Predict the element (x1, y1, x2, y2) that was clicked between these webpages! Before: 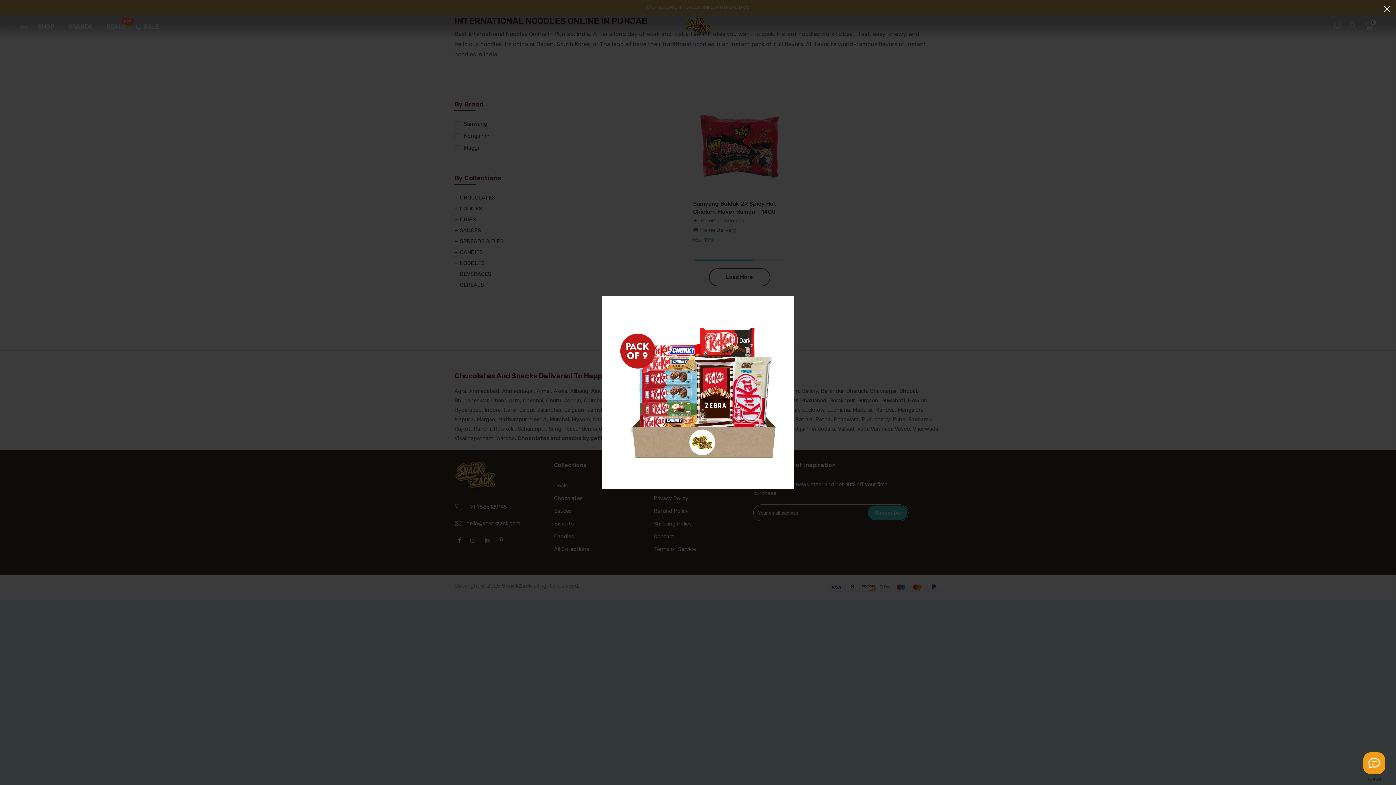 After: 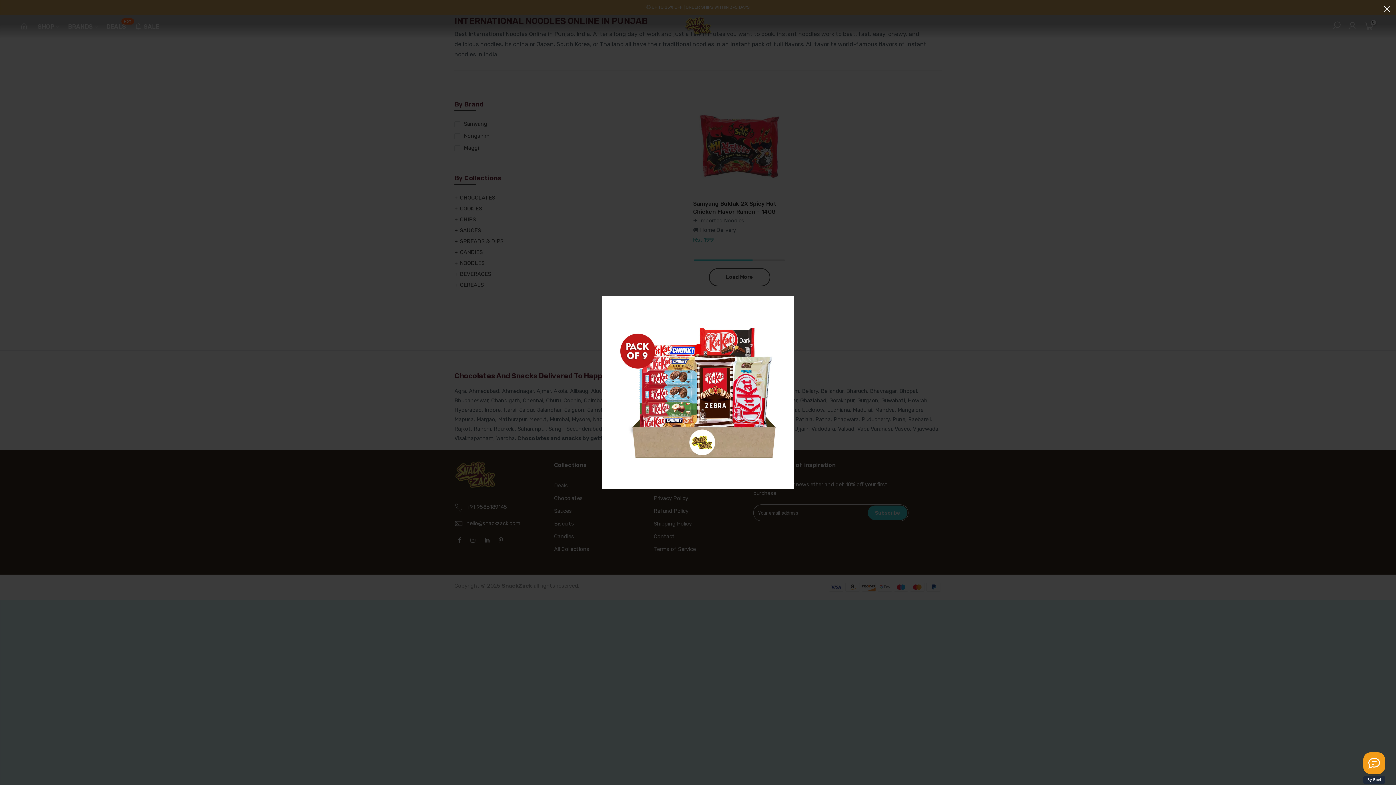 Action: label: By Boei bbox: (1363, 776, 1385, 784)